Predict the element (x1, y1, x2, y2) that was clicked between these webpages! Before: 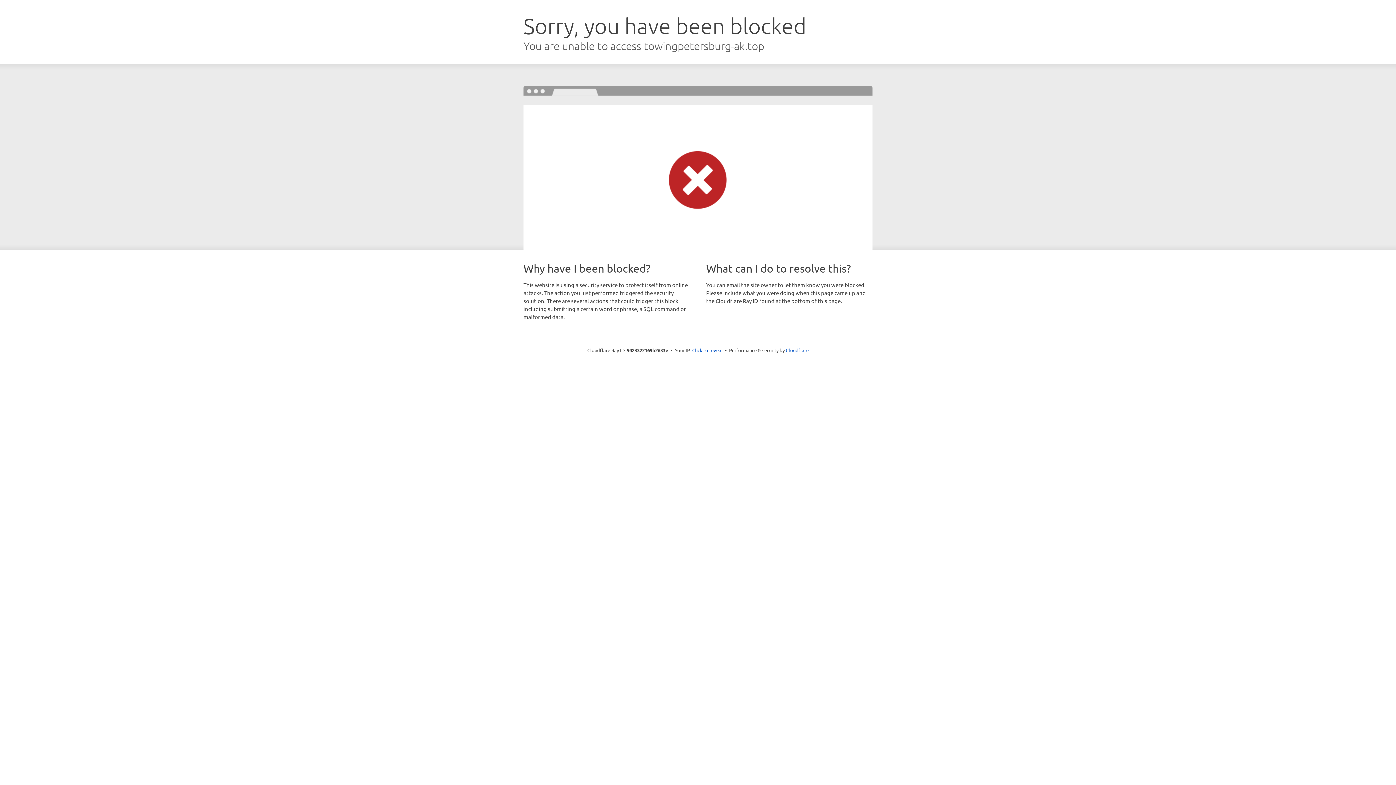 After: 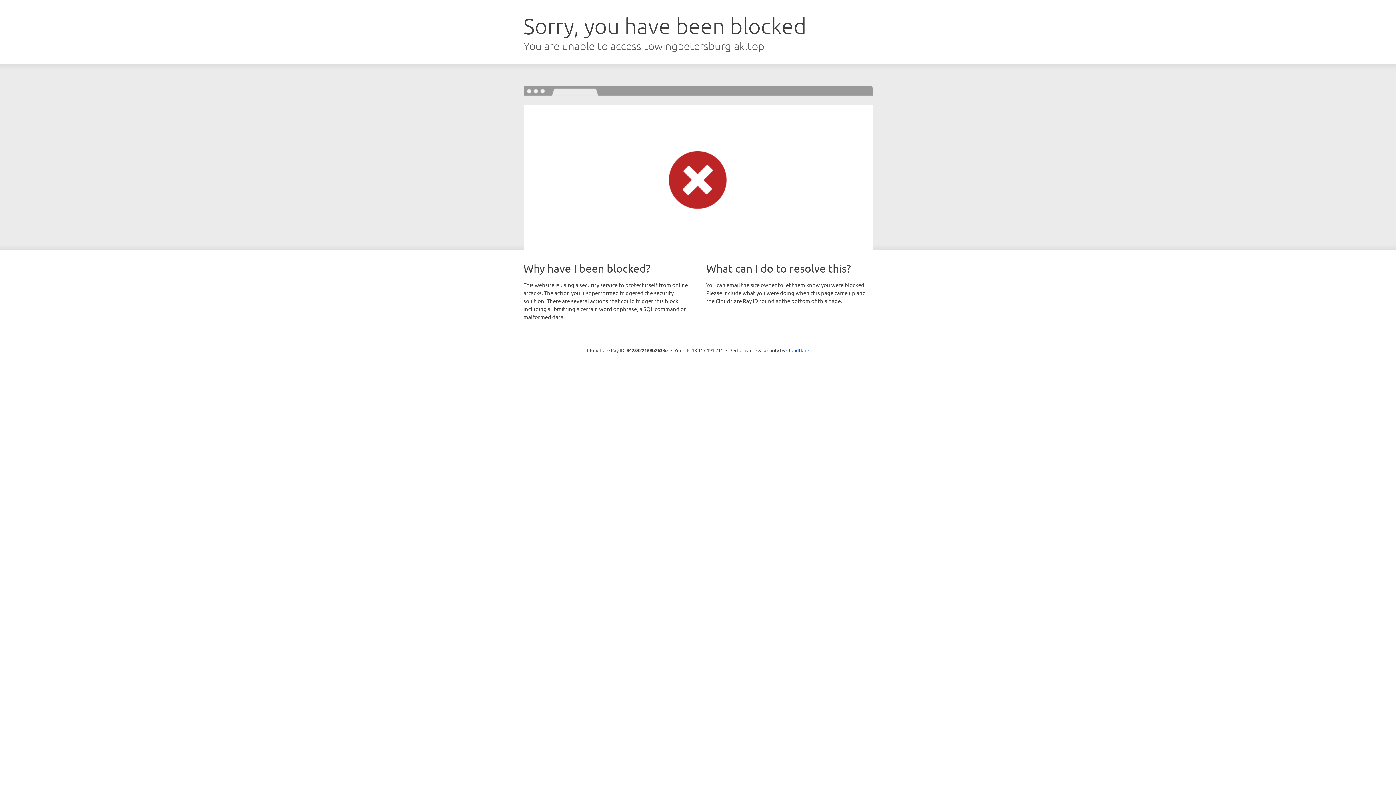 Action: bbox: (692, 346, 722, 353) label: Click to reveal